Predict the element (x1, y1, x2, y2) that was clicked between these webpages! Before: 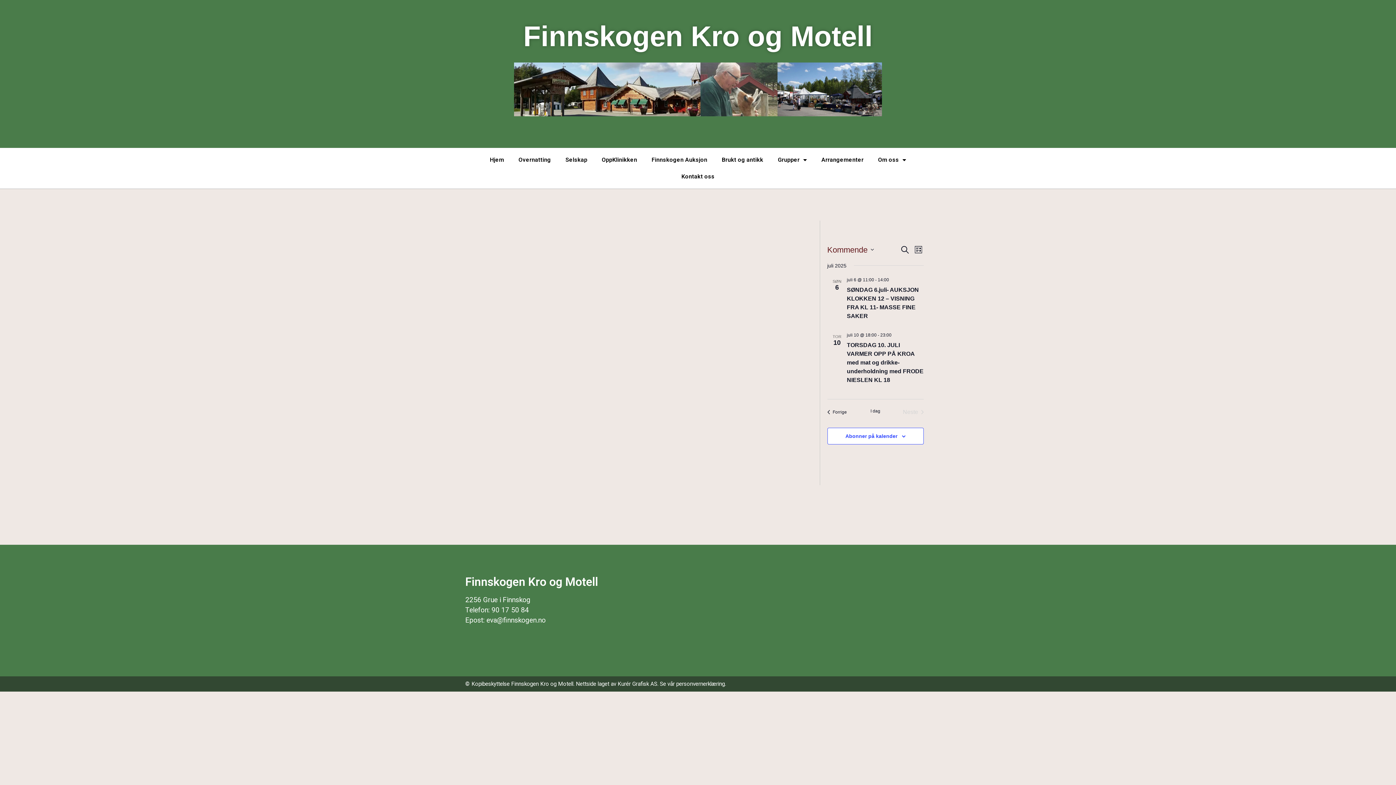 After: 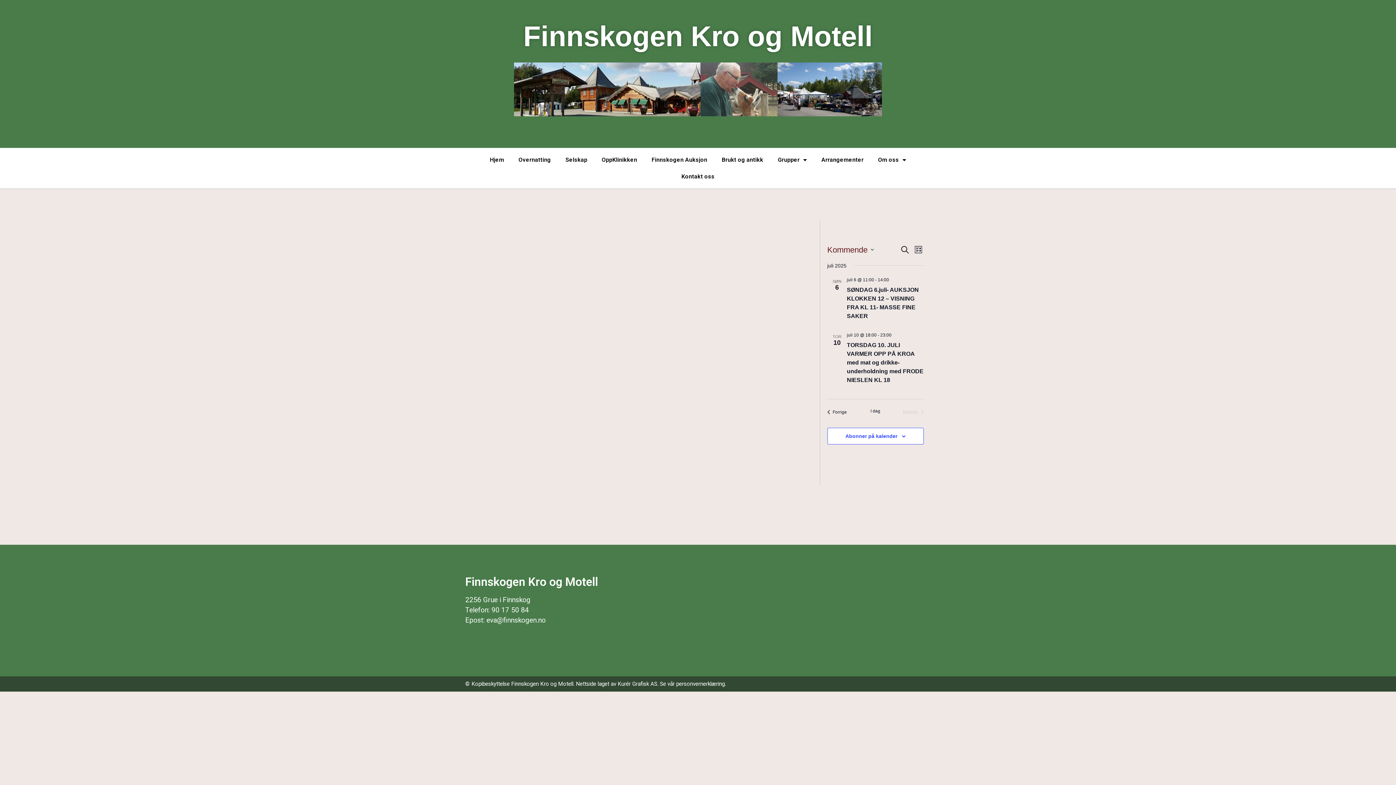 Action: bbox: (486, 616, 545, 624) label: eva@finnskogen.no